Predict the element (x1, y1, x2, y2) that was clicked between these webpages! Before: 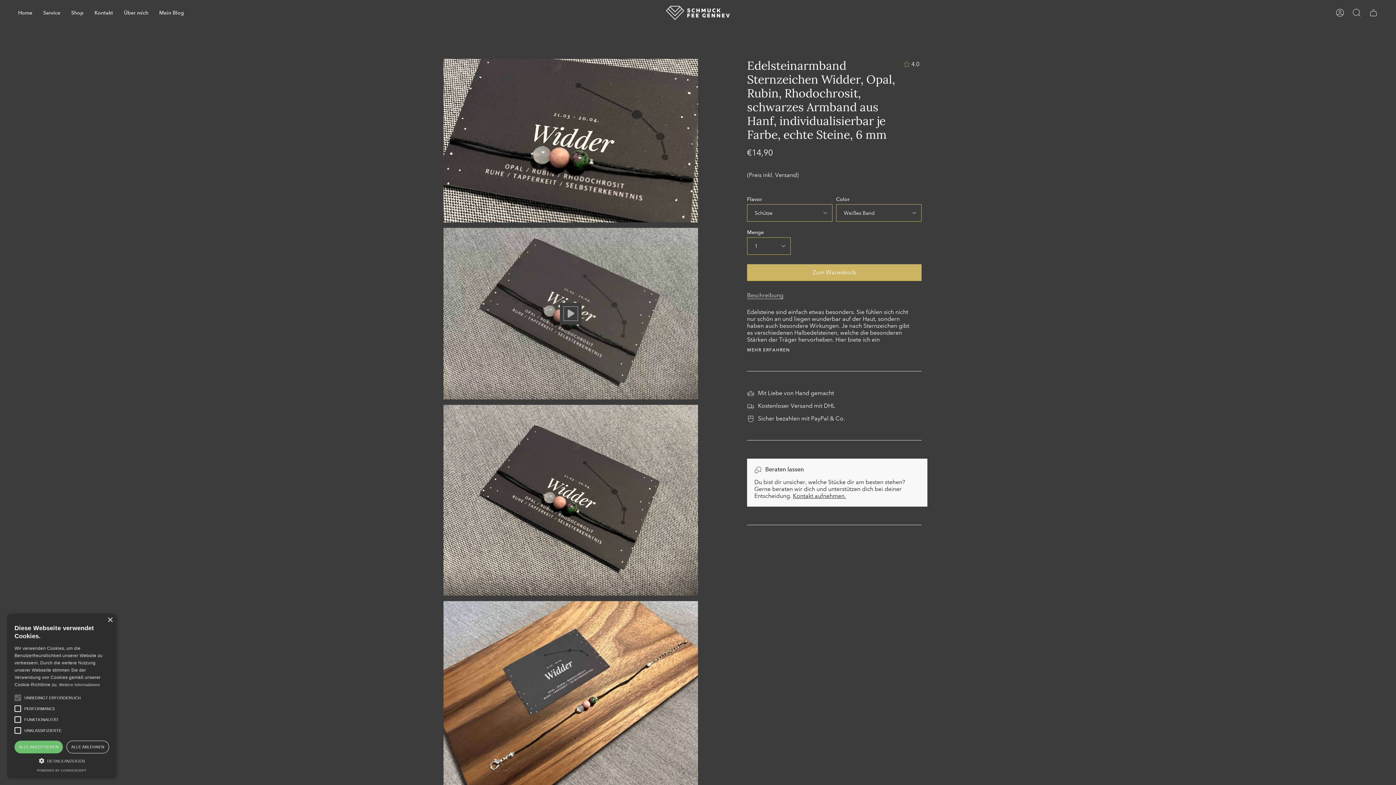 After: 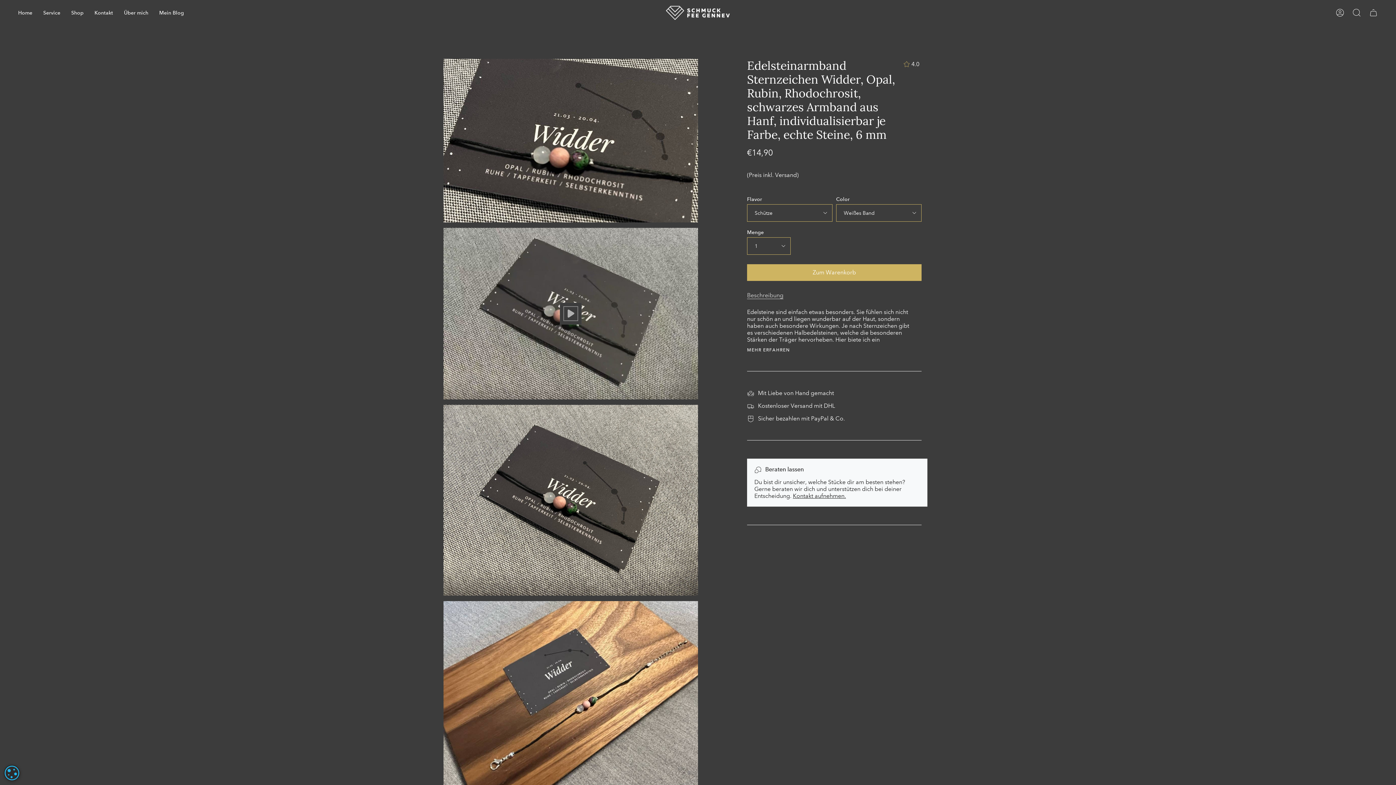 Action: label: ALLE ABLEHNEN bbox: (66, 741, 109, 753)